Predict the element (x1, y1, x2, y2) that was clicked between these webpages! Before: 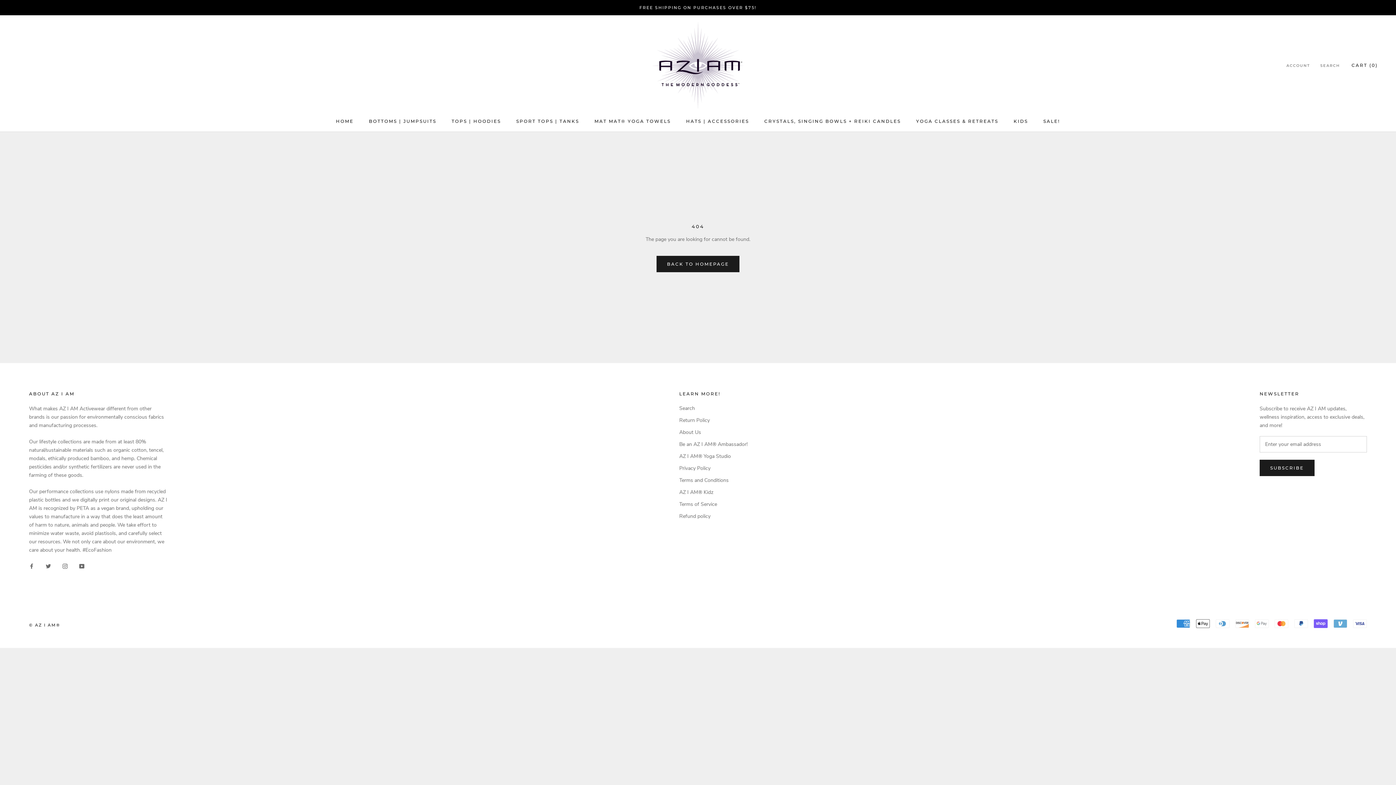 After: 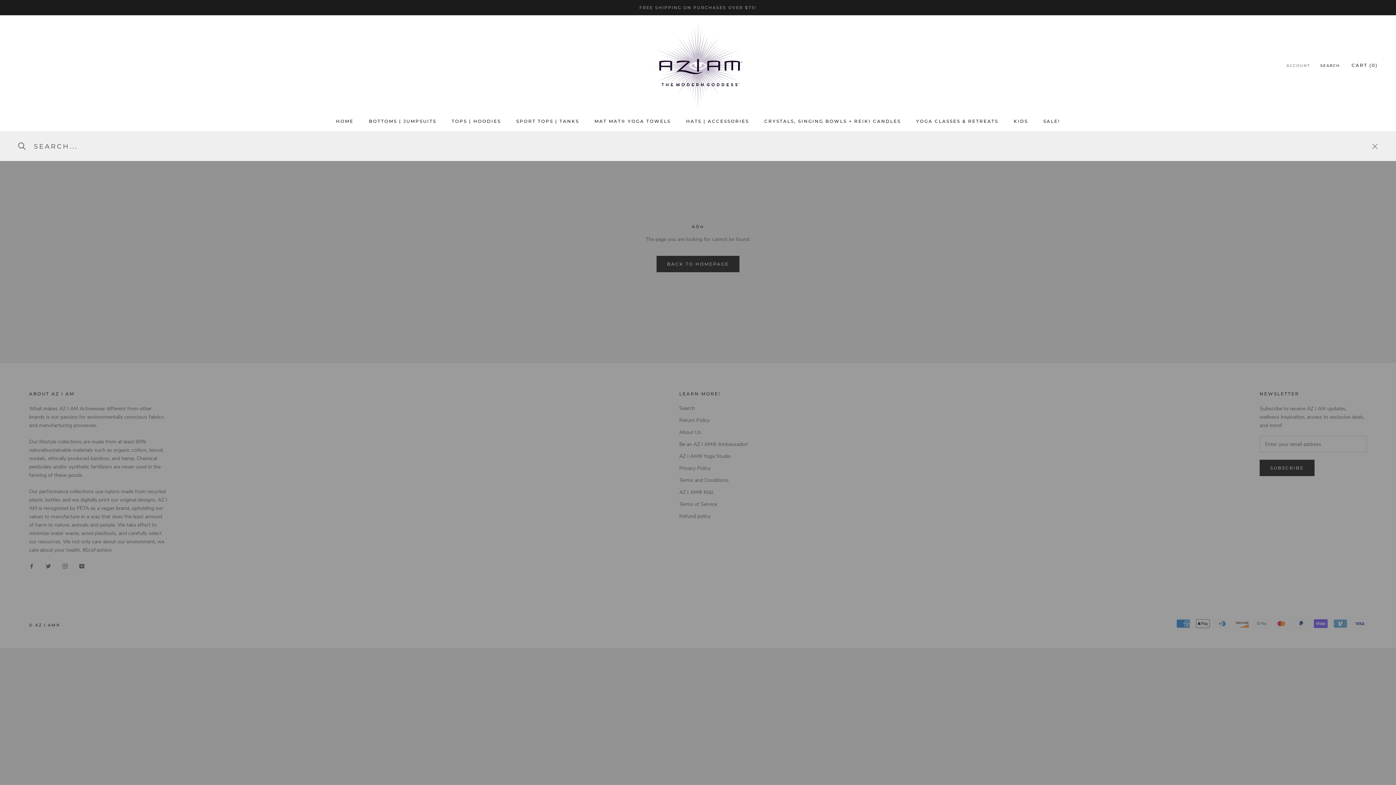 Action: bbox: (1320, 62, 1340, 68) label: SEARCH